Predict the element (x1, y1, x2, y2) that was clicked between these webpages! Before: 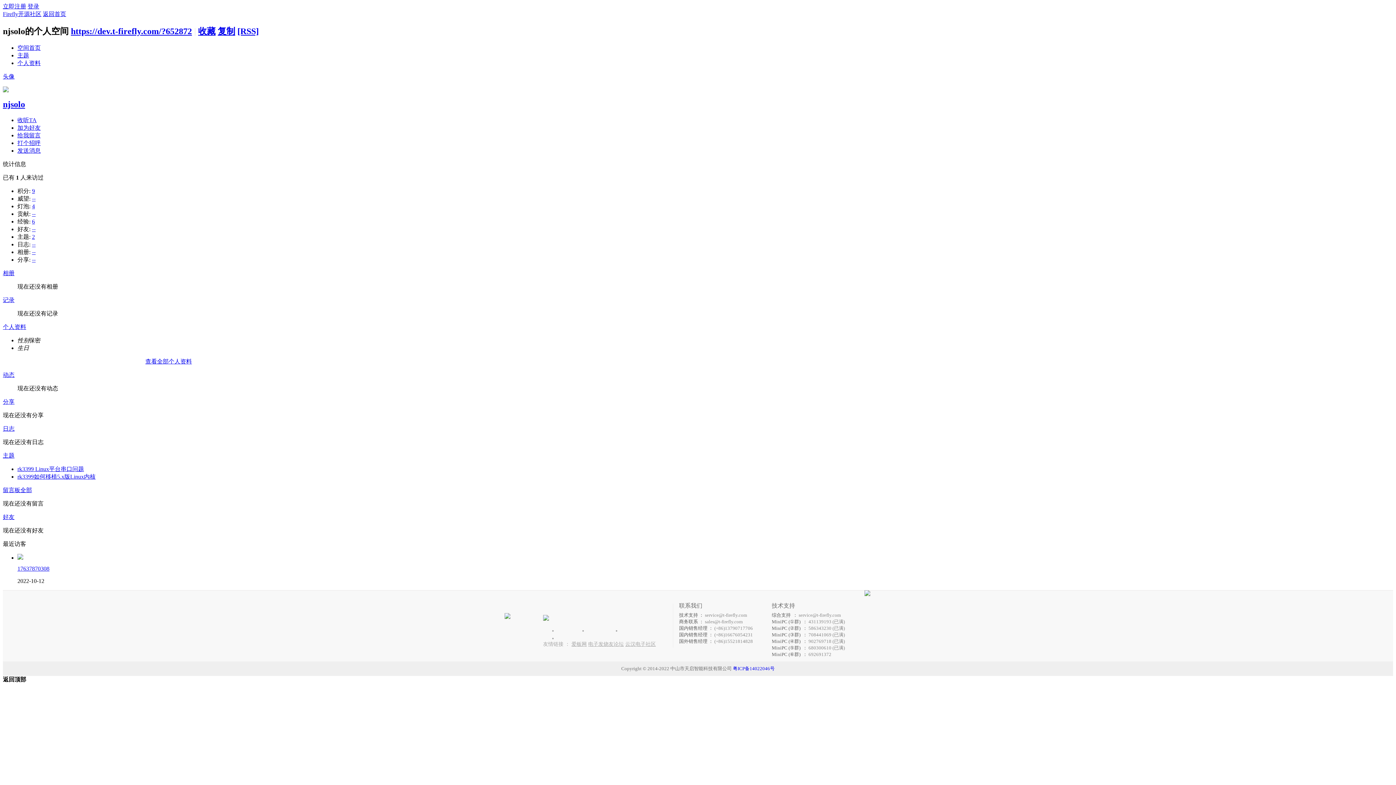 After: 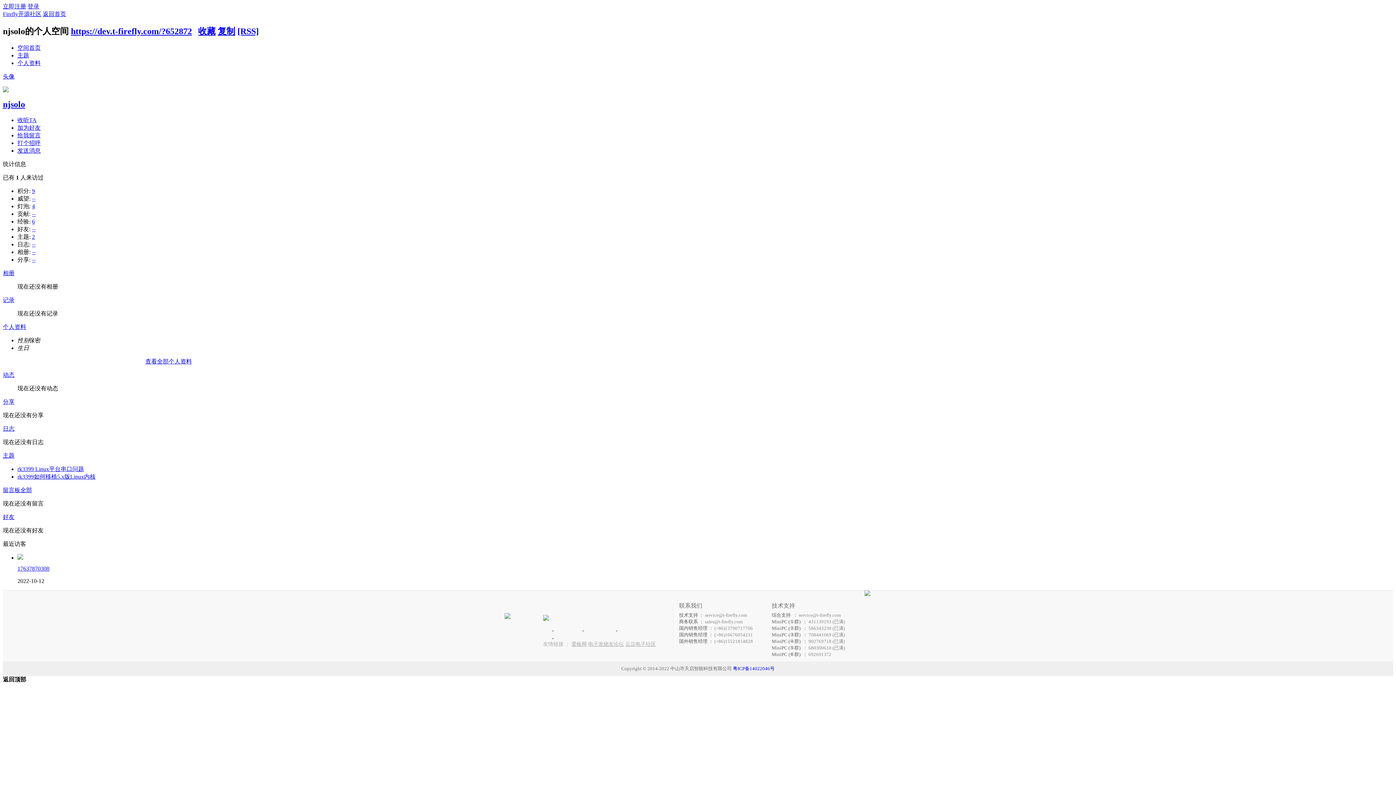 Action: bbox: (198, 26, 215, 35) label: 收藏